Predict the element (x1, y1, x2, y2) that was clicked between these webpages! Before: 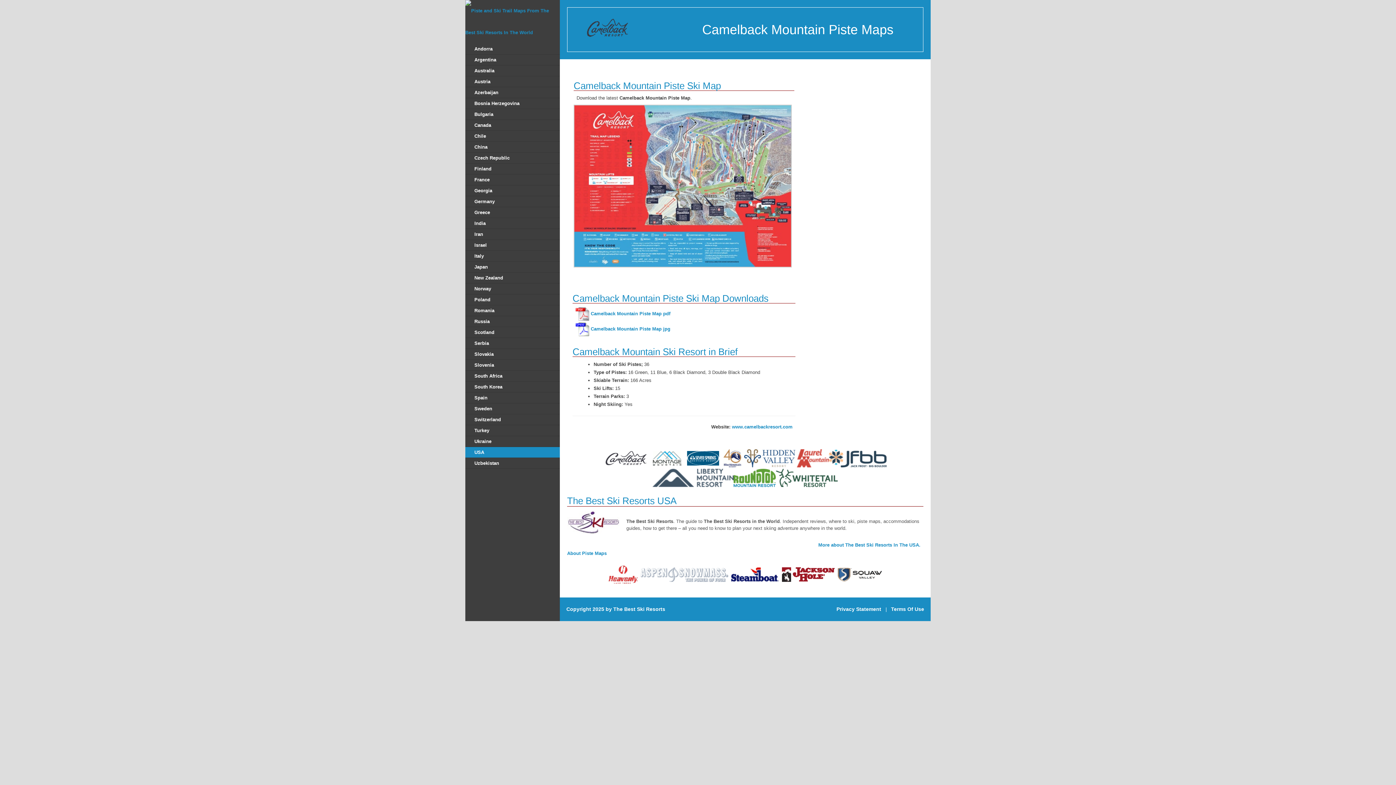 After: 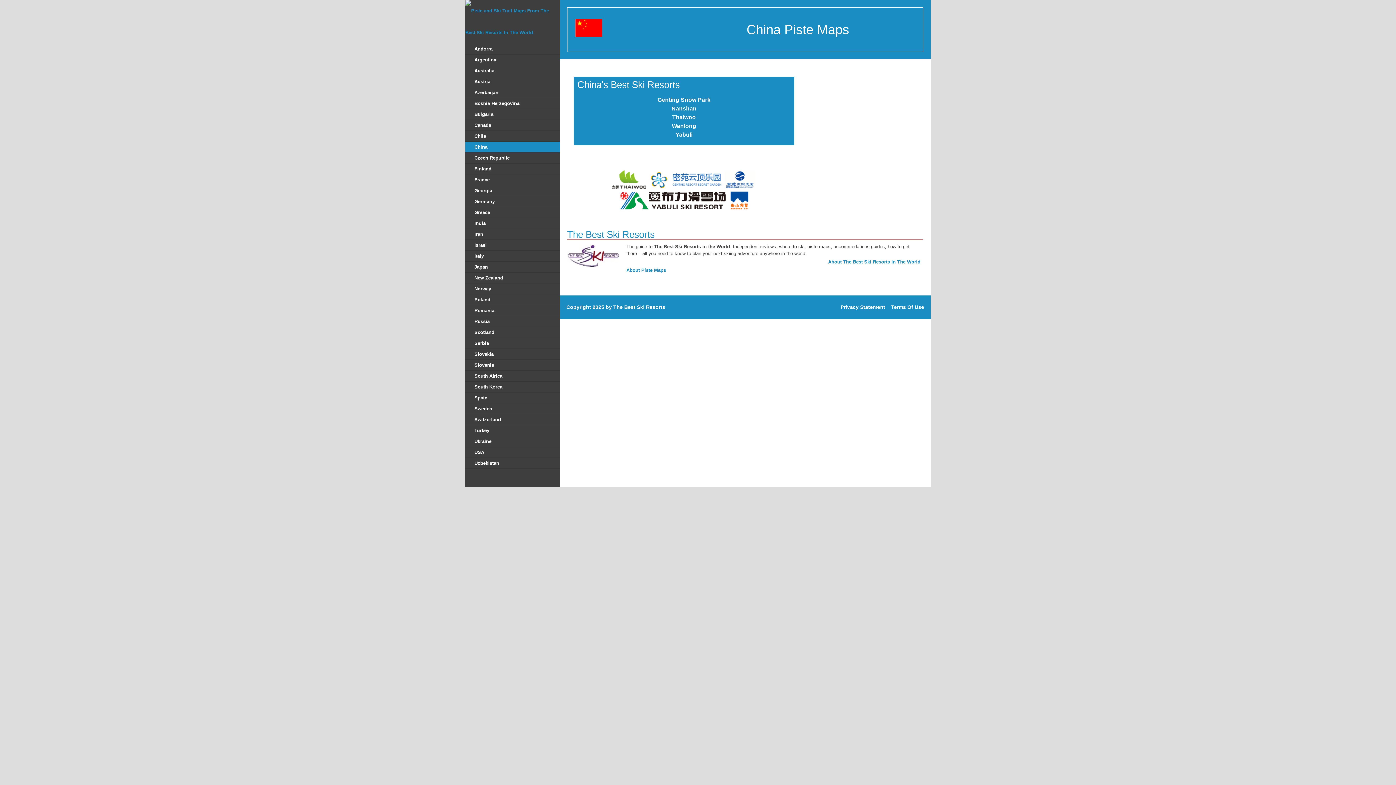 Action: bbox: (465, 141, 560, 152) label: China